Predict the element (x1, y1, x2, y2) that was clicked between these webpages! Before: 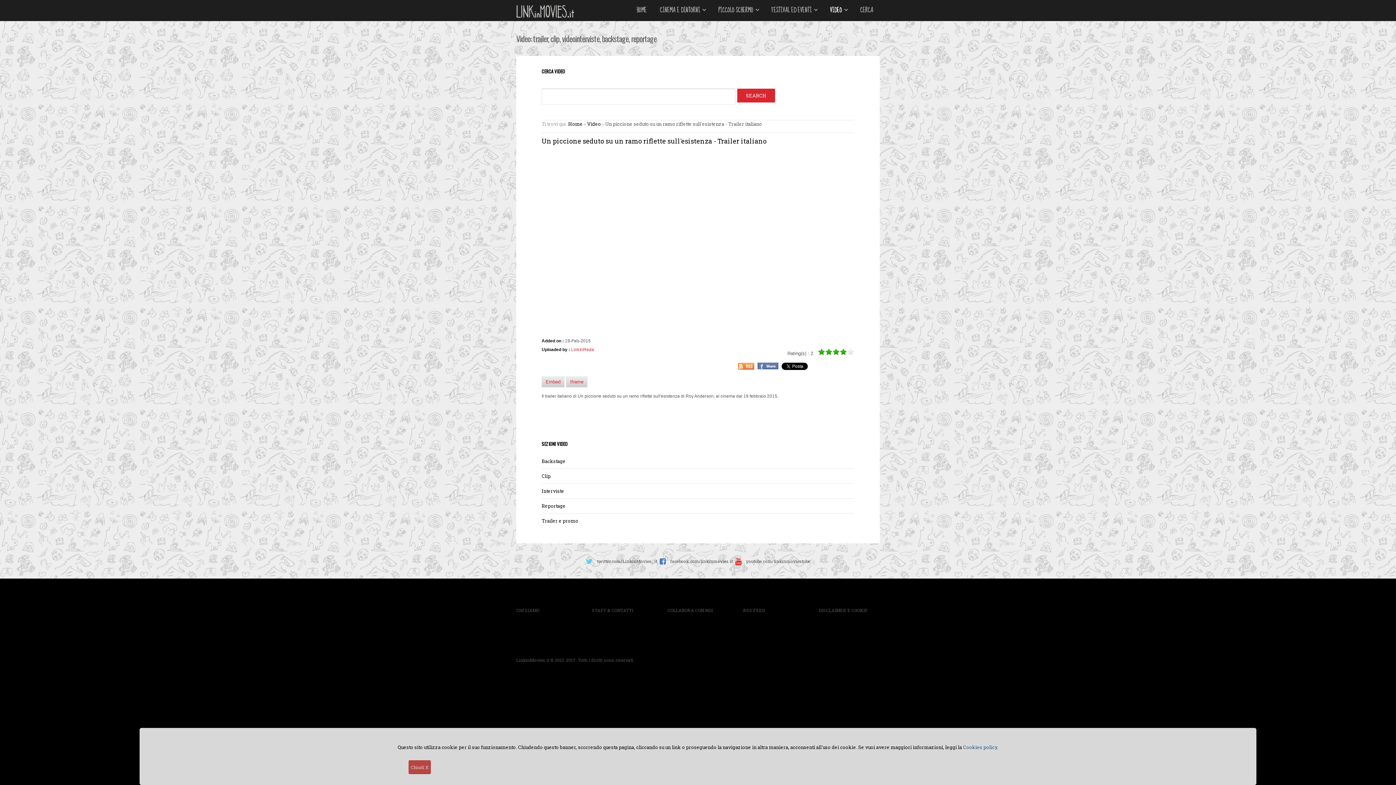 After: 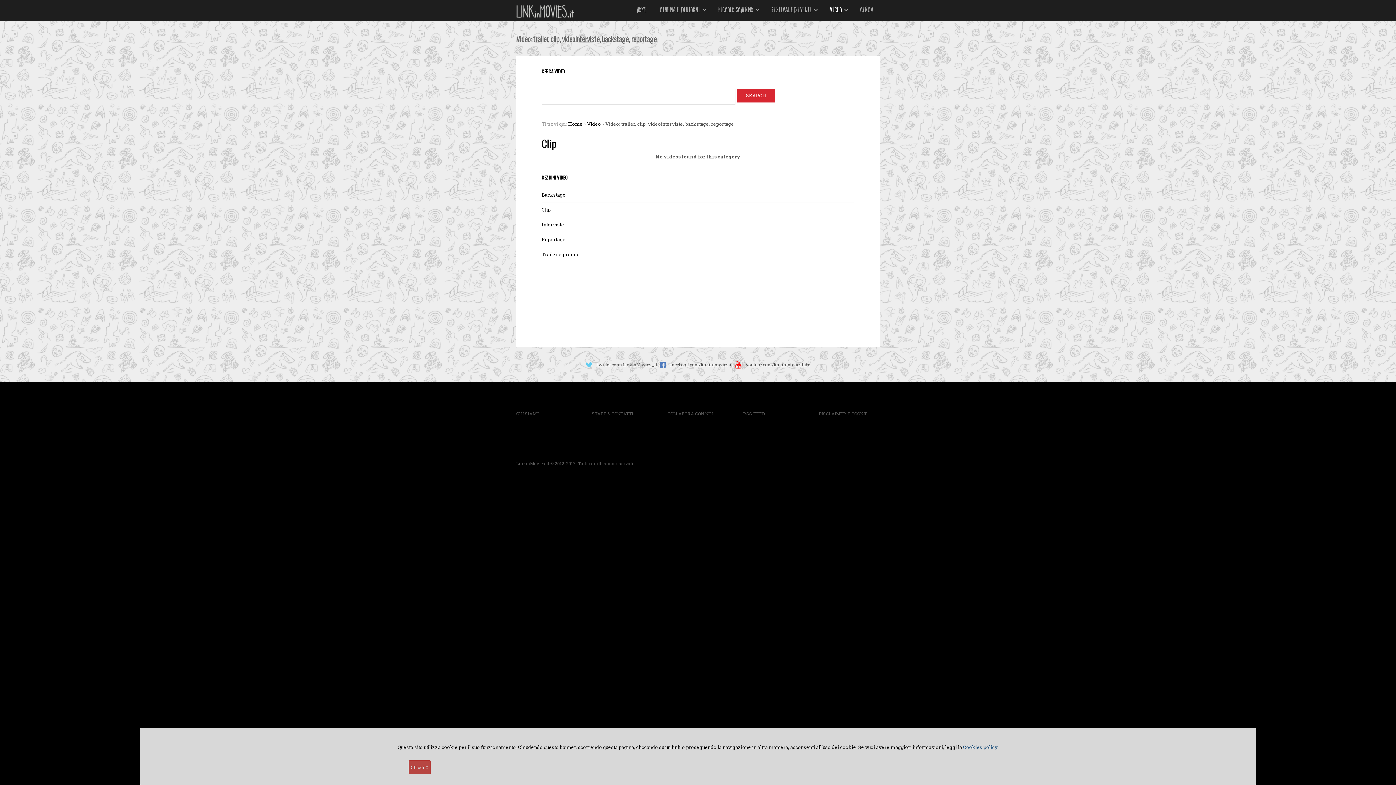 Action: bbox: (541, 473, 550, 479) label: Clip